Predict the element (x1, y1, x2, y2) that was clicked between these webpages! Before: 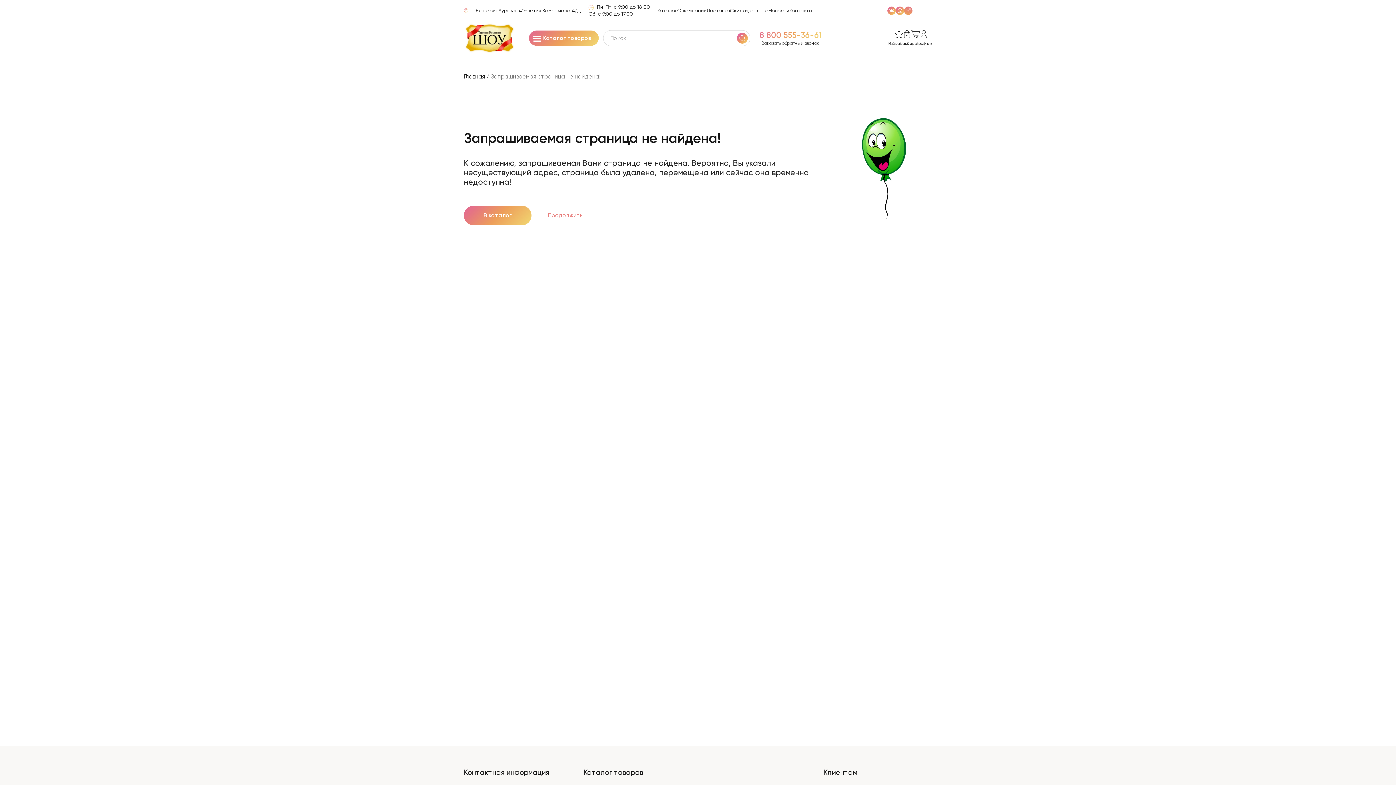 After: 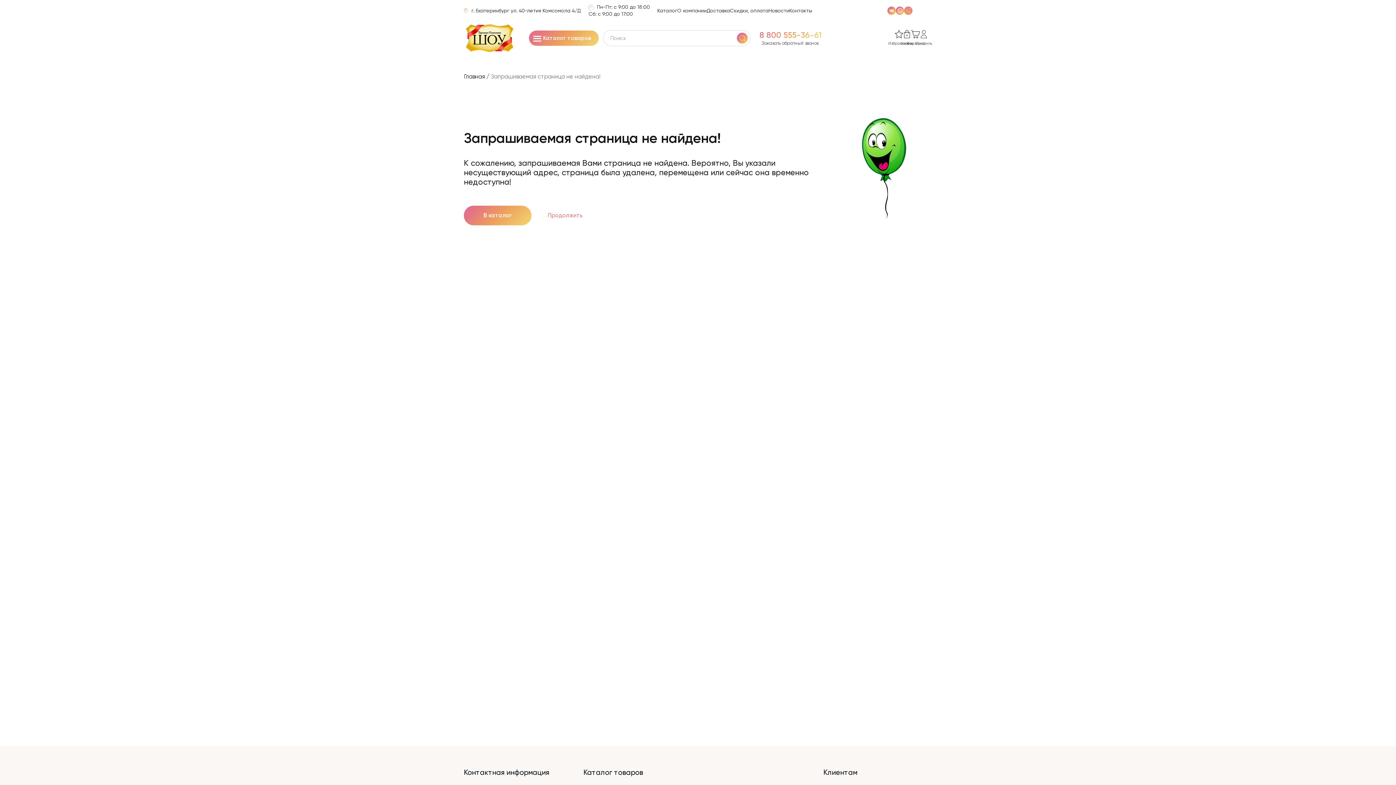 Action: label: WhatsApp bbox: (895, 6, 904, 13)